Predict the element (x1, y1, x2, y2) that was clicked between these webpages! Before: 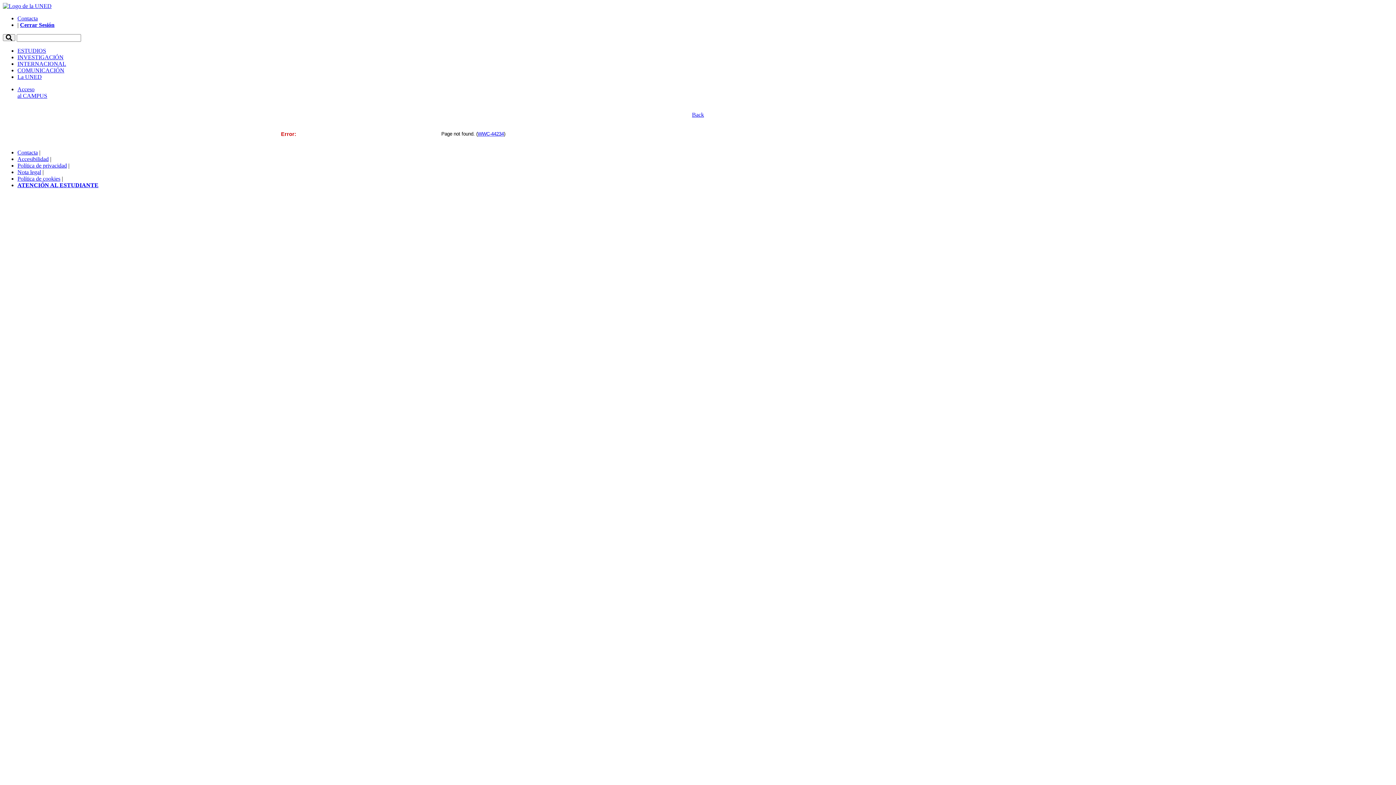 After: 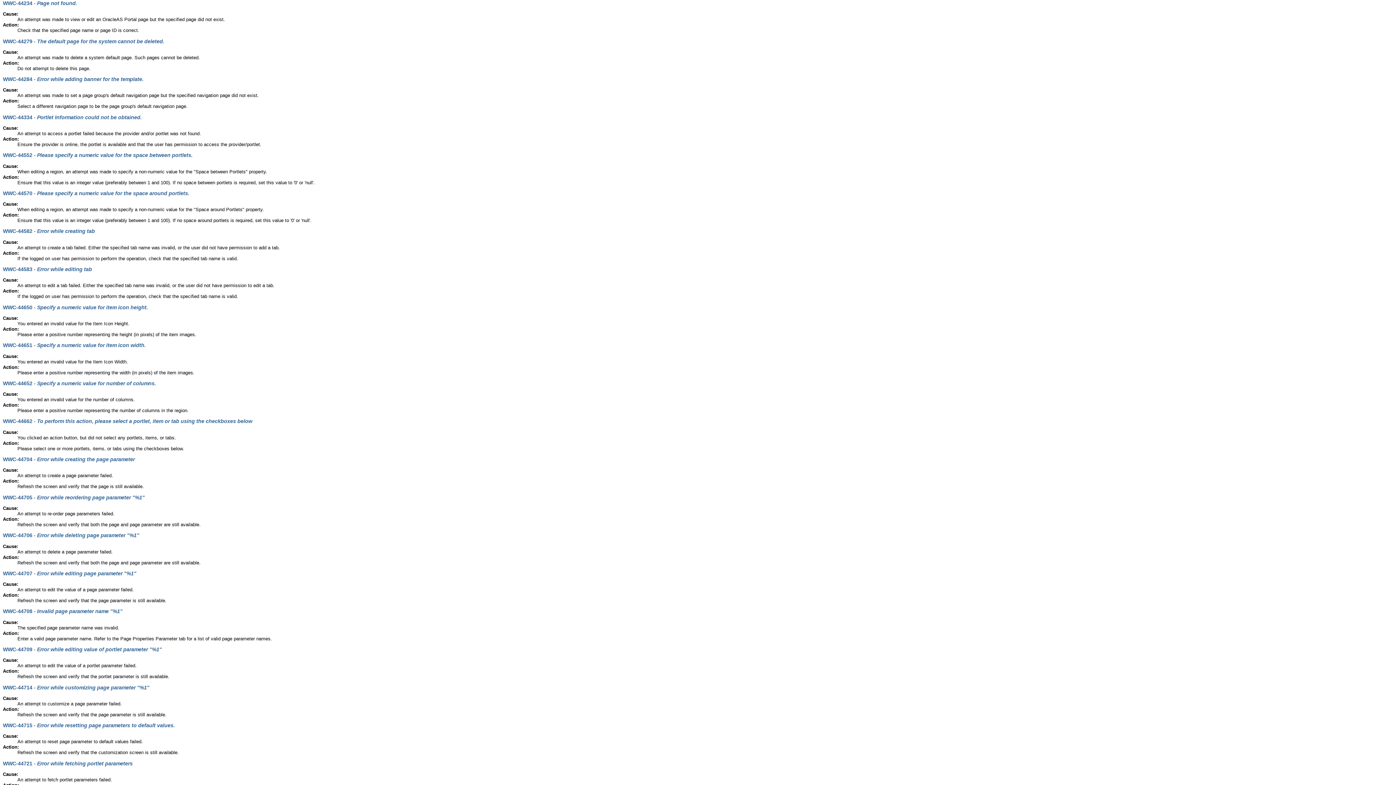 Action: bbox: (477, 131, 504, 136) label: WWC-44234